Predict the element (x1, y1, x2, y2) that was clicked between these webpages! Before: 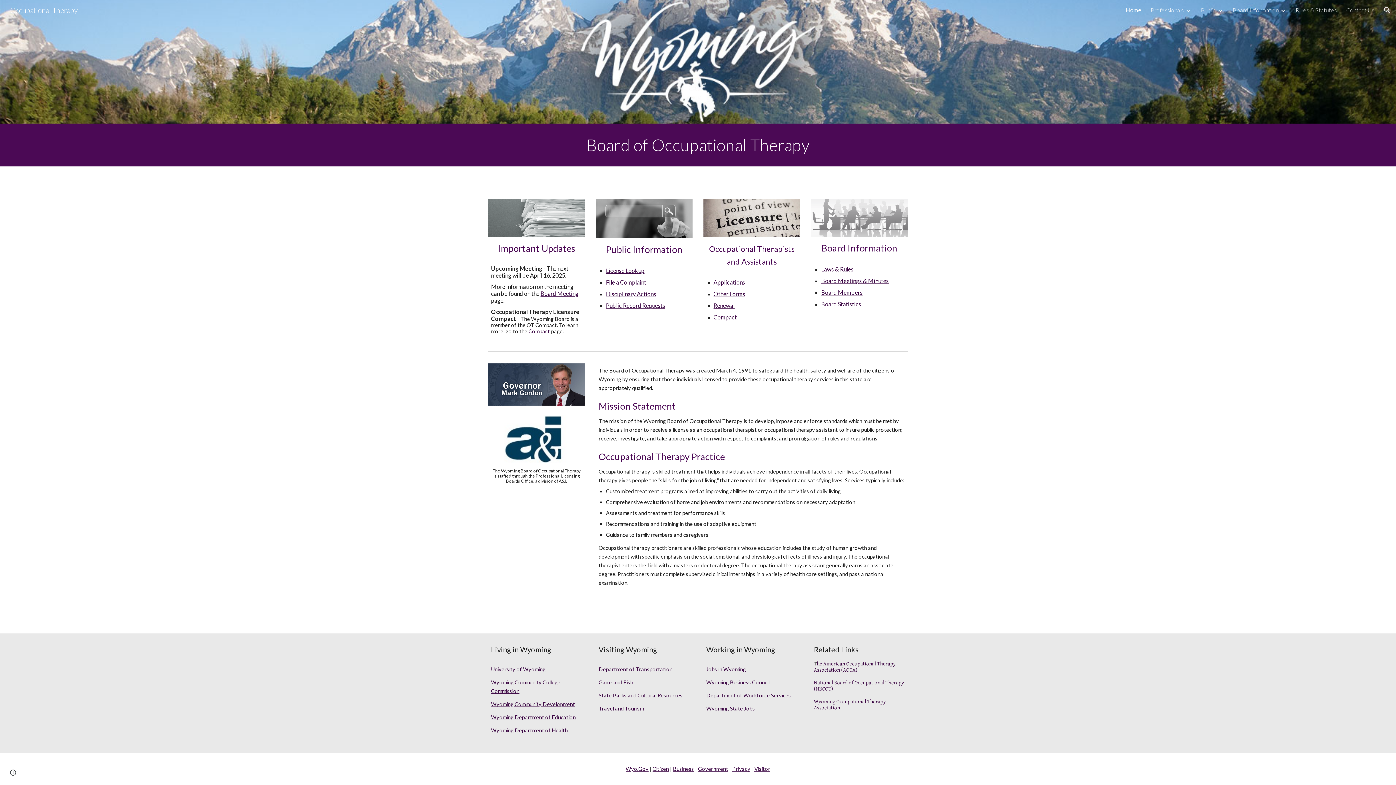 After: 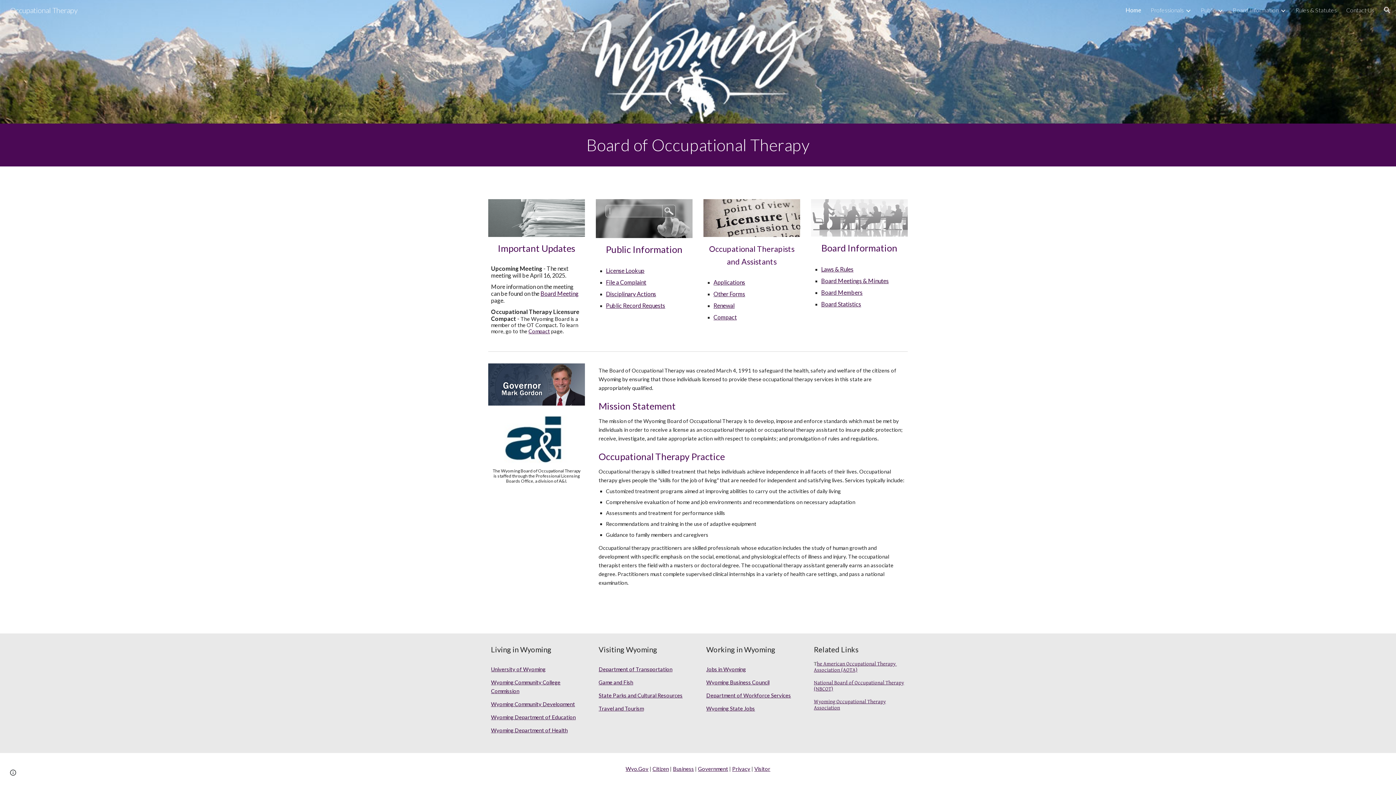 Action: bbox: (606, 302, 665, 309) label: Public Record Requests